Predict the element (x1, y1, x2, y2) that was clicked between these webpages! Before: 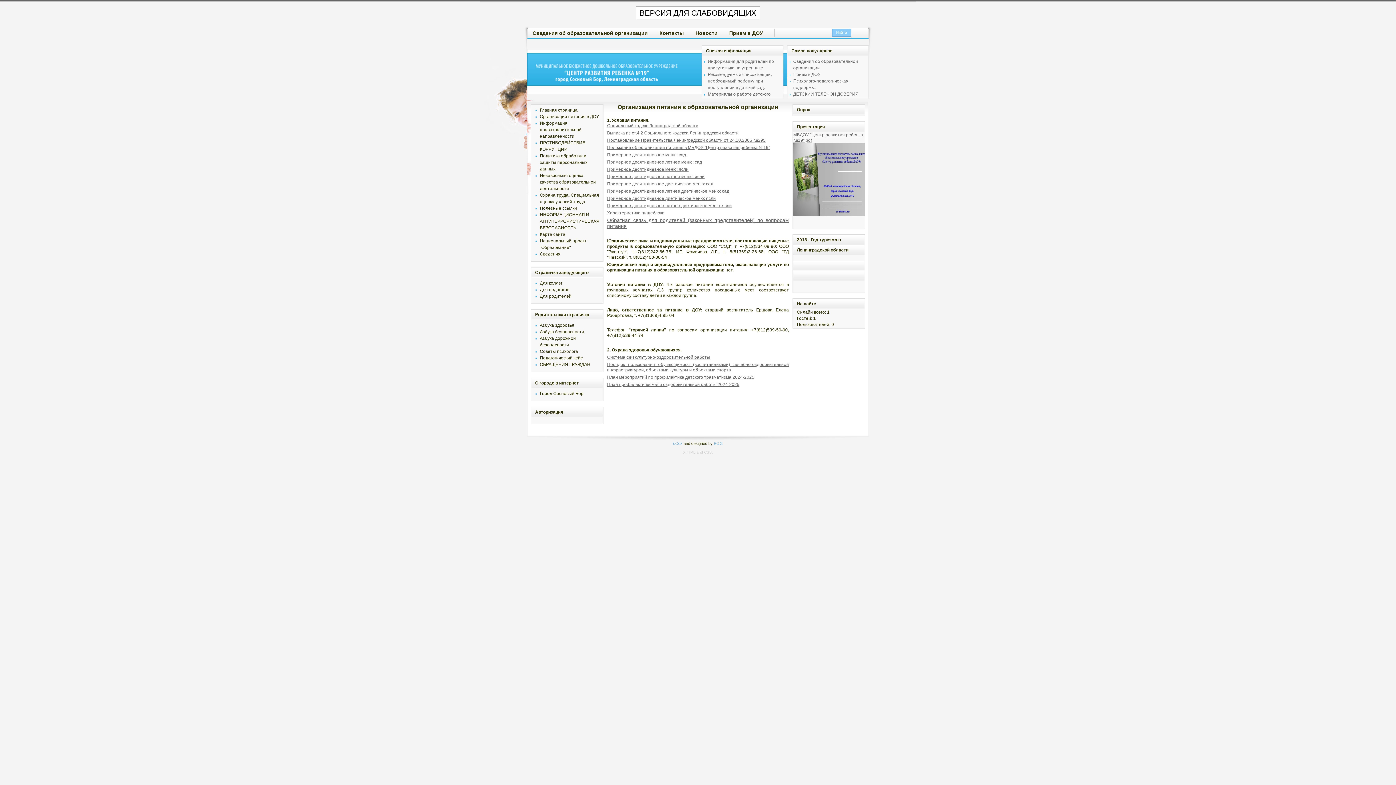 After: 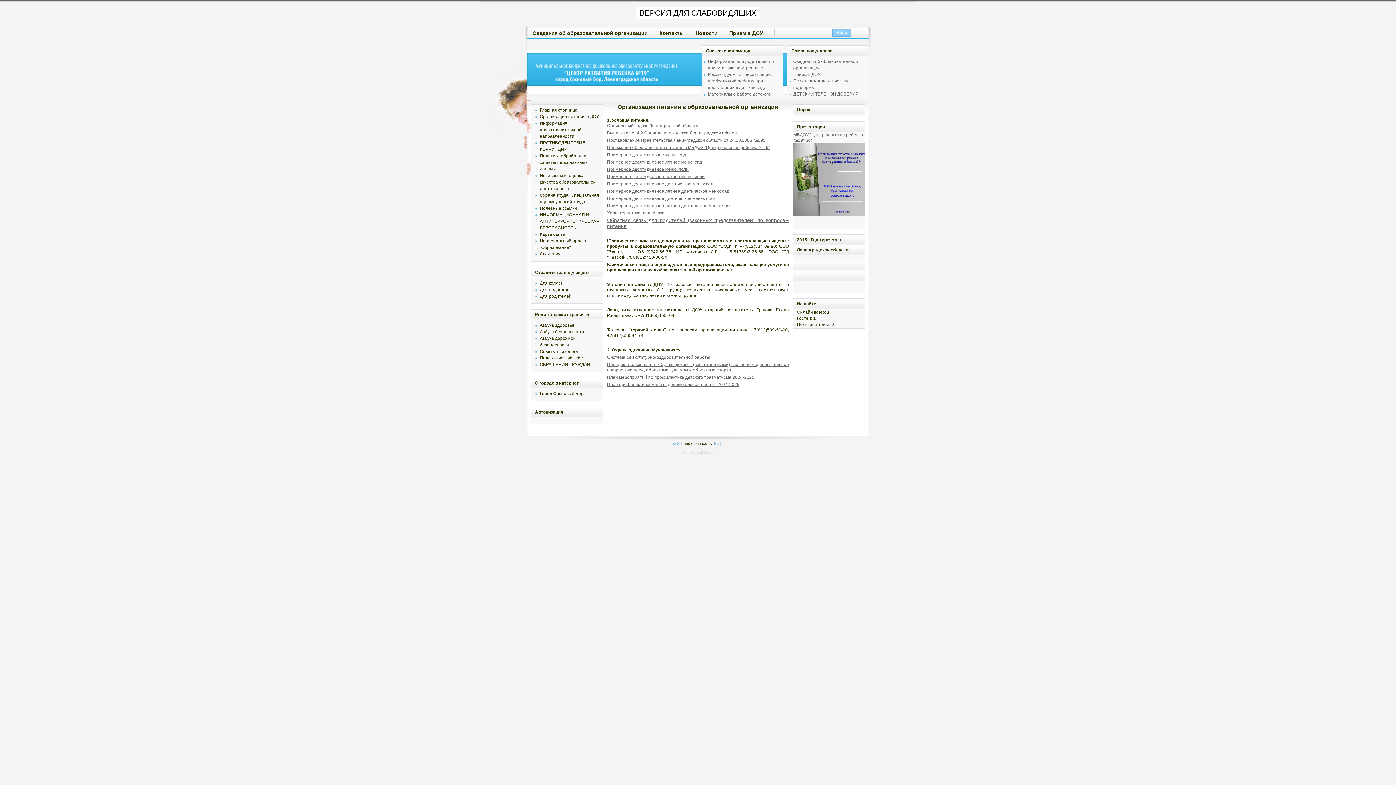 Action: bbox: (607, 196, 716, 201) label: Примерное десятидневное диетическое меню: ясли